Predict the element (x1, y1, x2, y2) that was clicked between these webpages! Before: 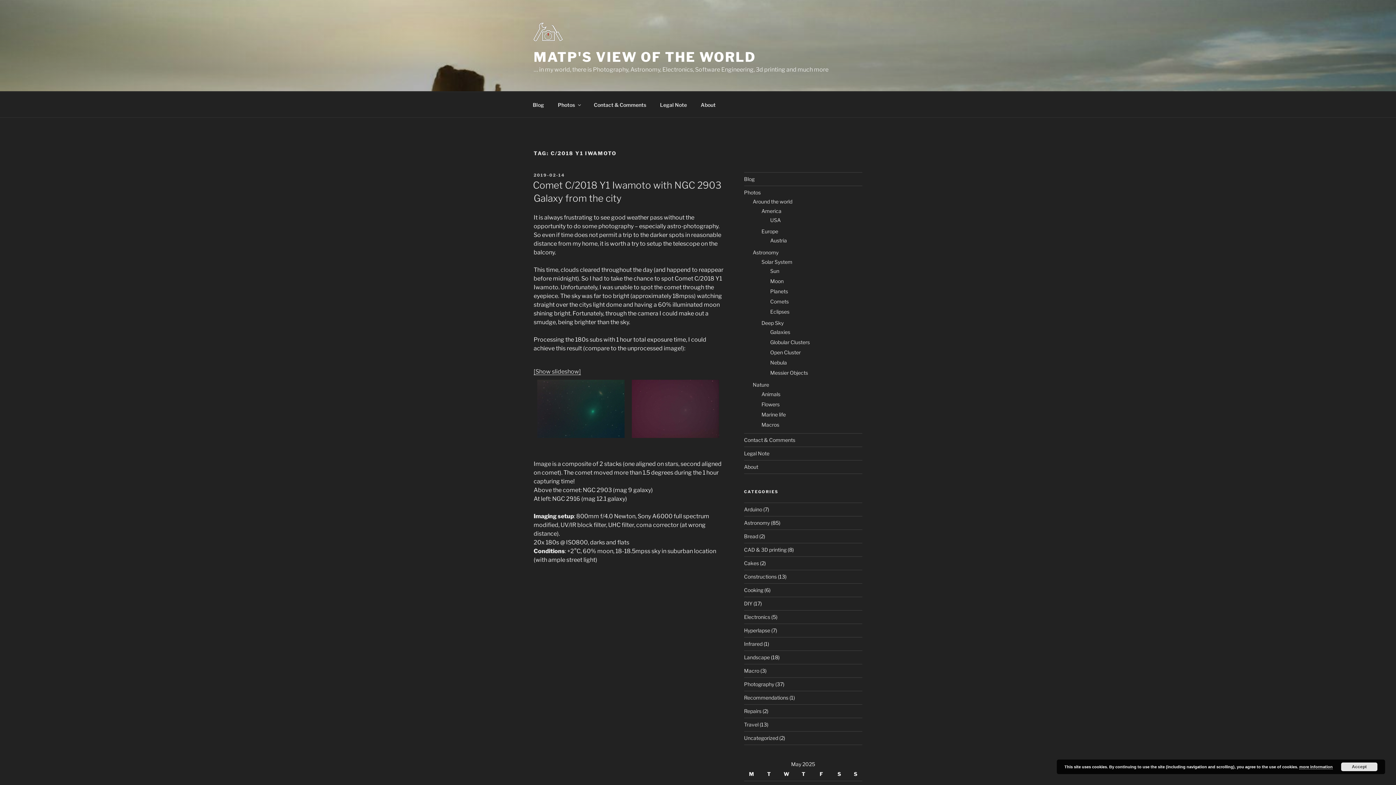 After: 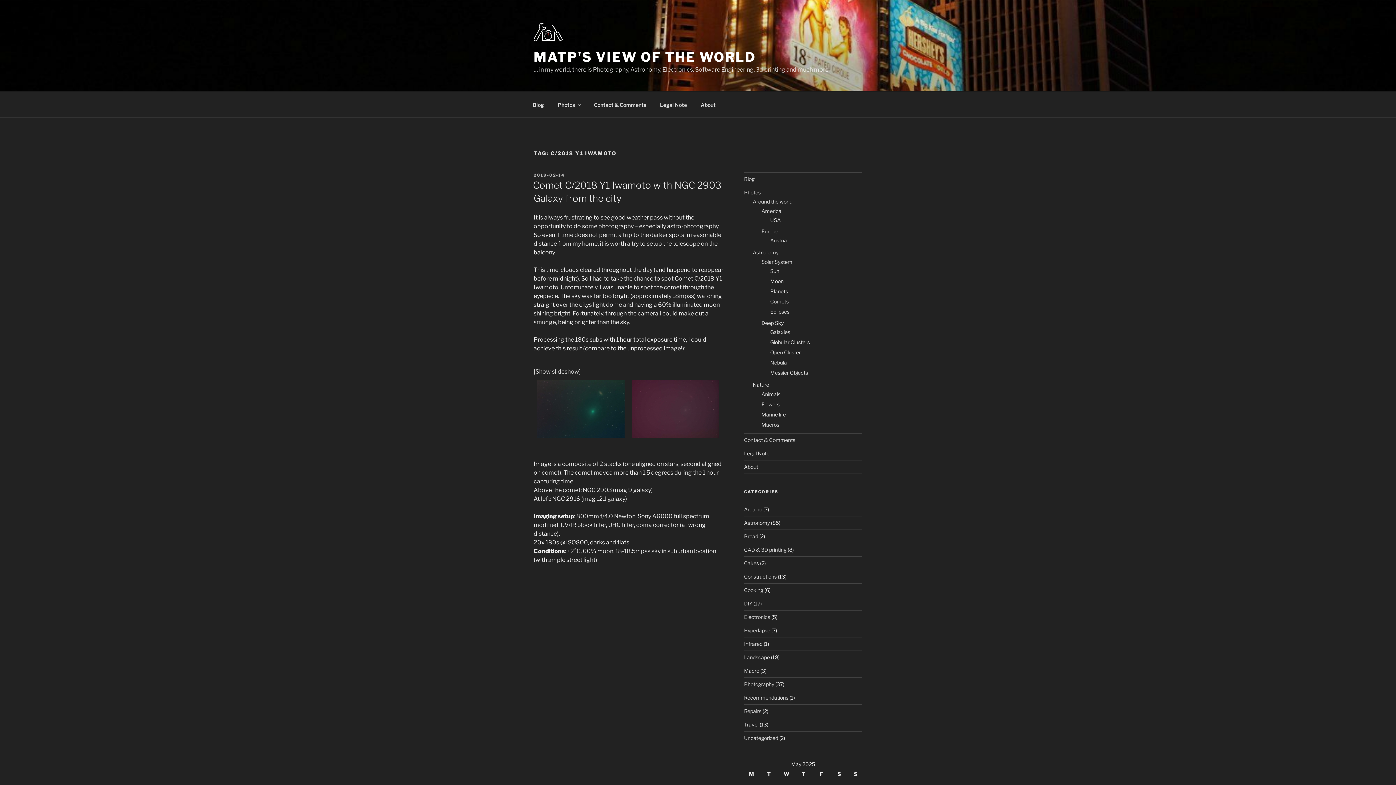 Action: label: Accept bbox: (1341, 762, 1377, 771)